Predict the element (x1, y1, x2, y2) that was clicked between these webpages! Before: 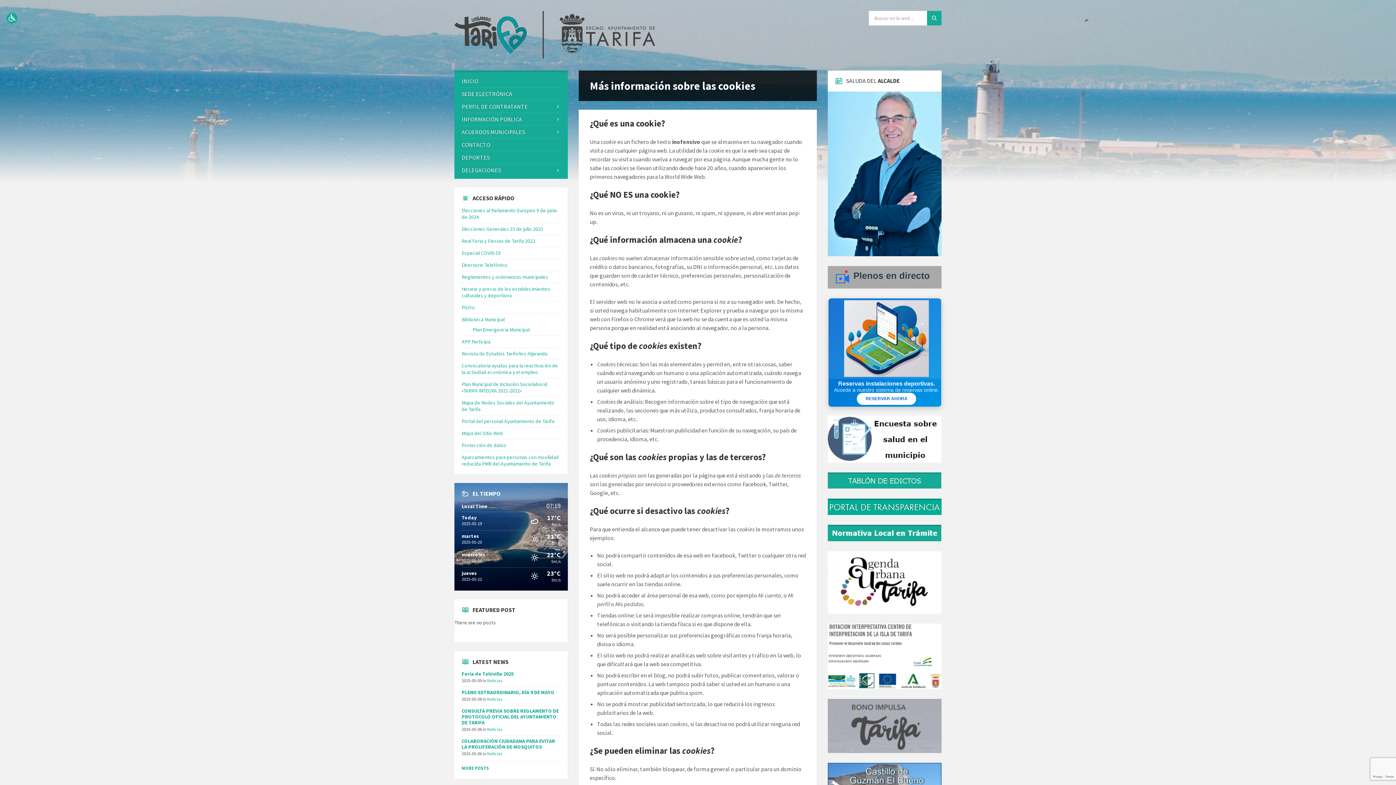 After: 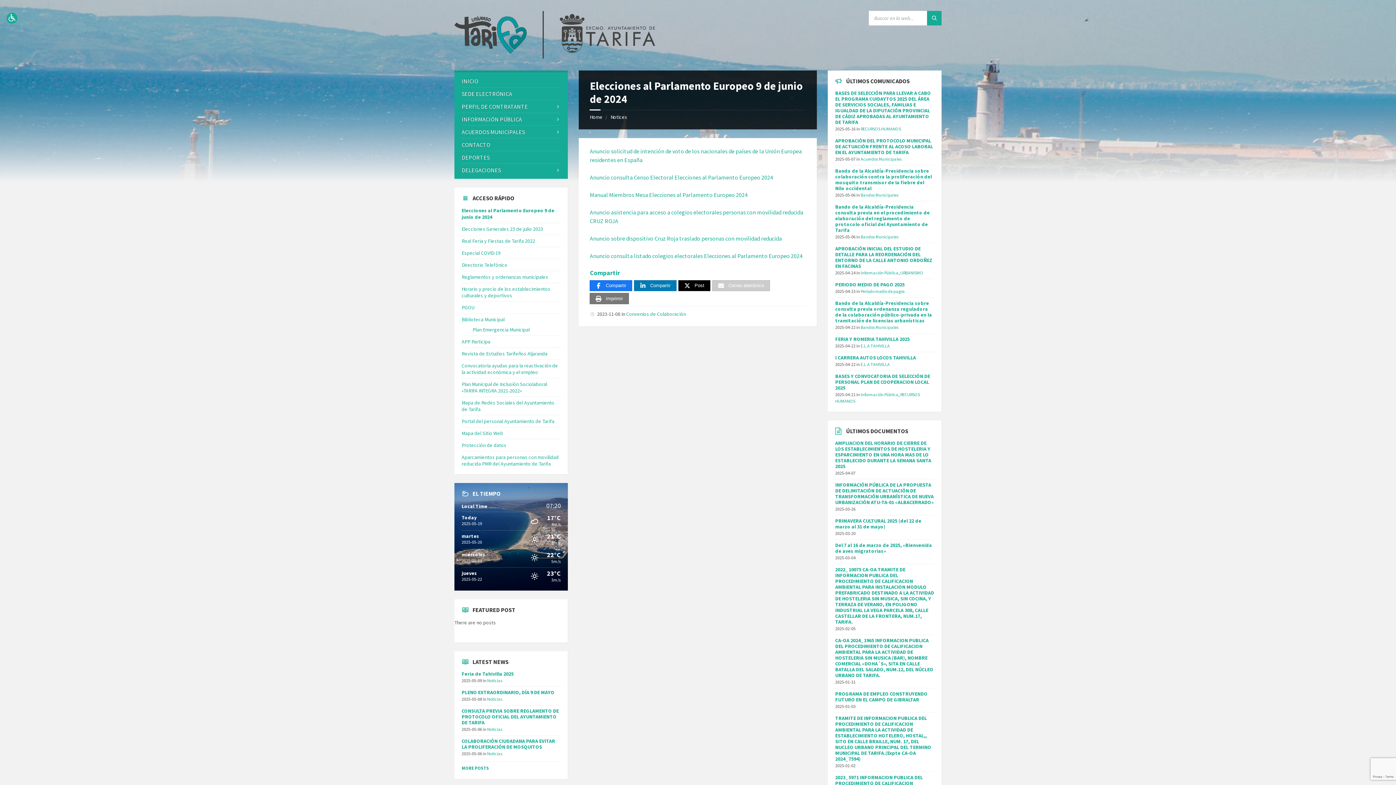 Action: bbox: (461, 207, 557, 220) label: Elecciones al Parlamento Europeo 9 de junio de 2024